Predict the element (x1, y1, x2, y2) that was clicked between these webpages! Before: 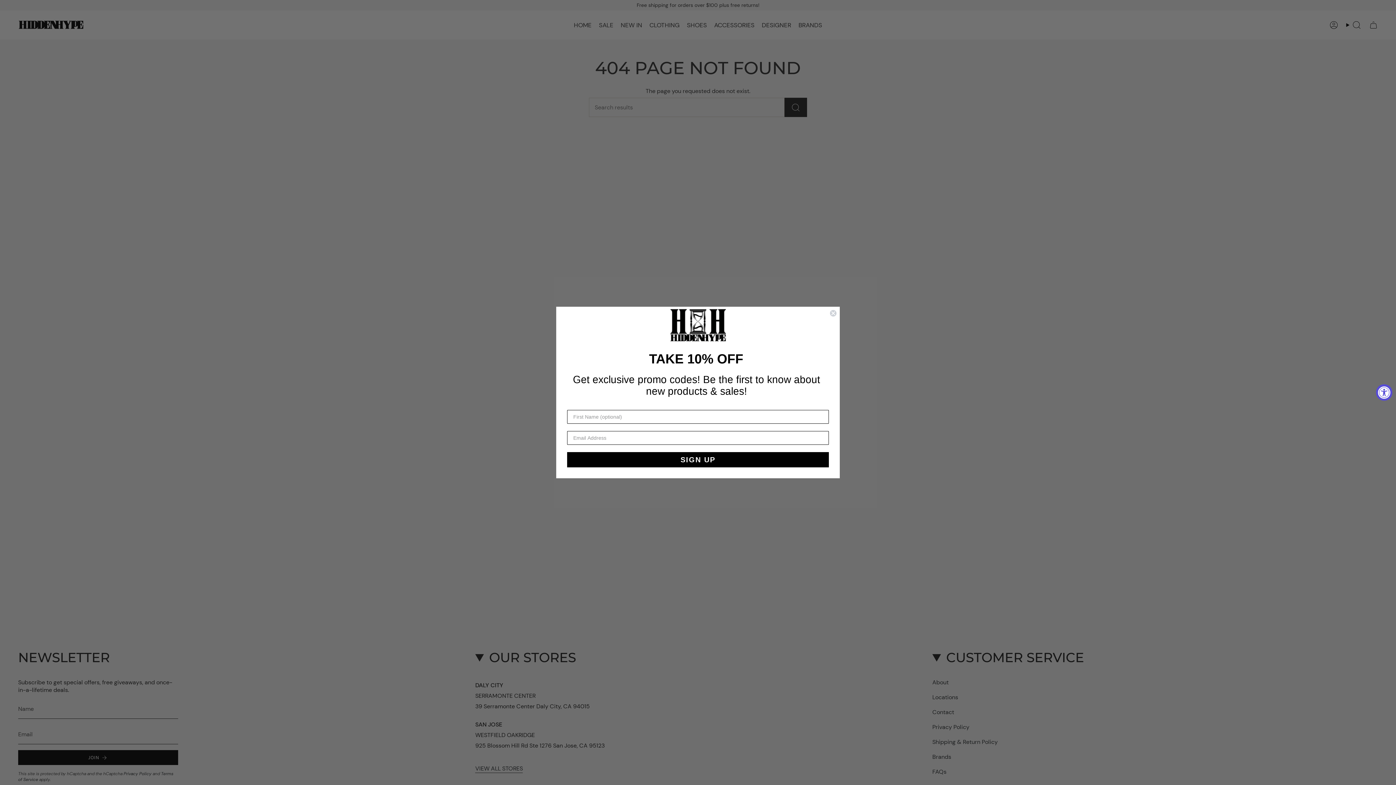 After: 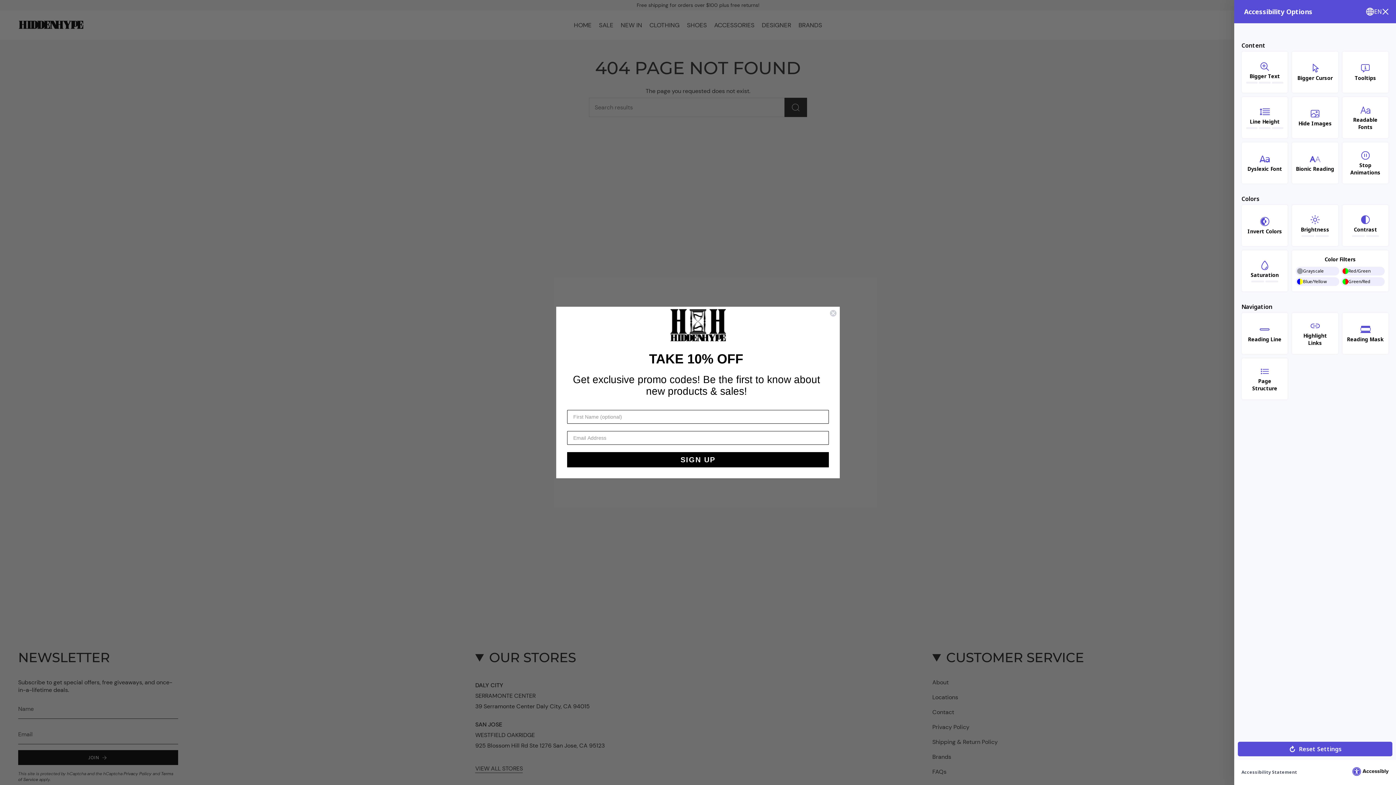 Action: label: Accessibility Widget, click to open bbox: (1376, 384, 1392, 400)